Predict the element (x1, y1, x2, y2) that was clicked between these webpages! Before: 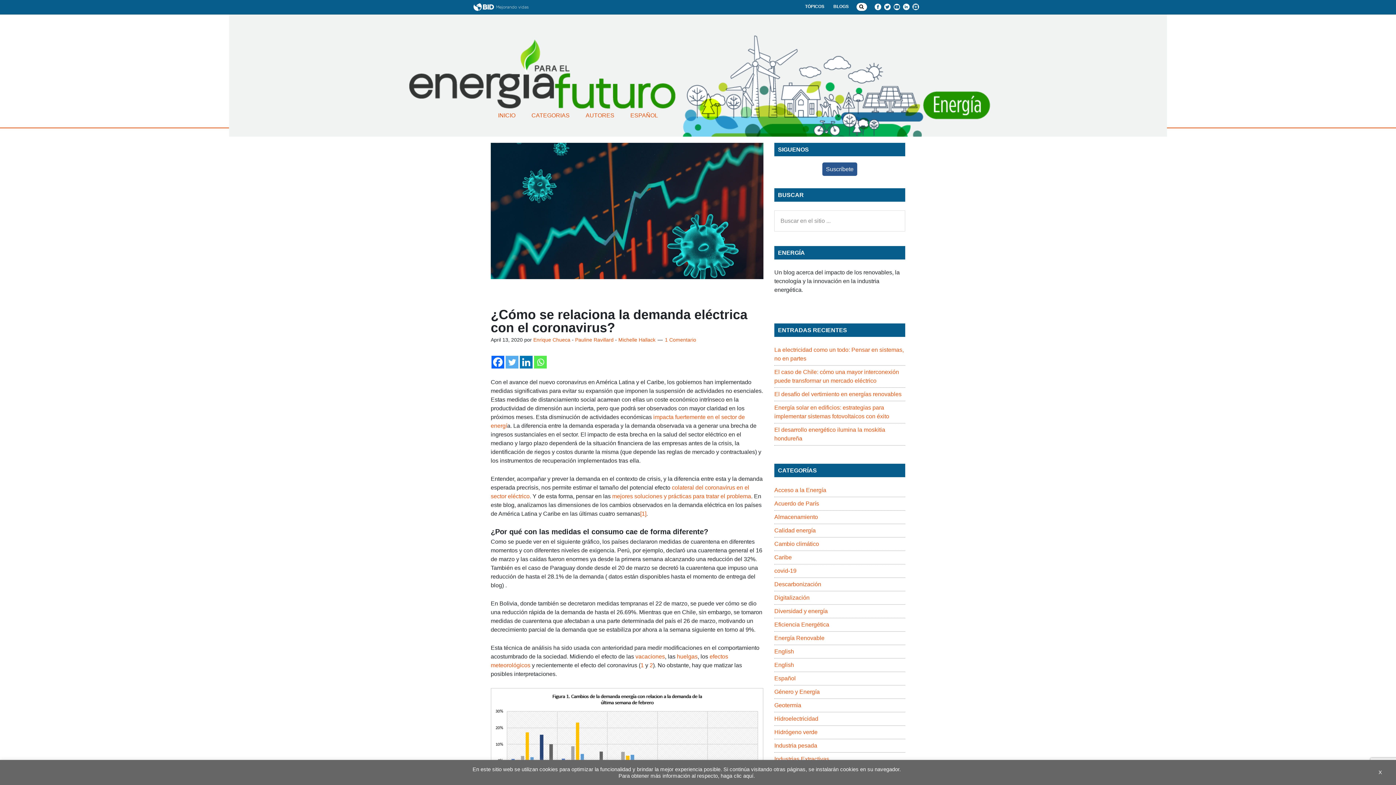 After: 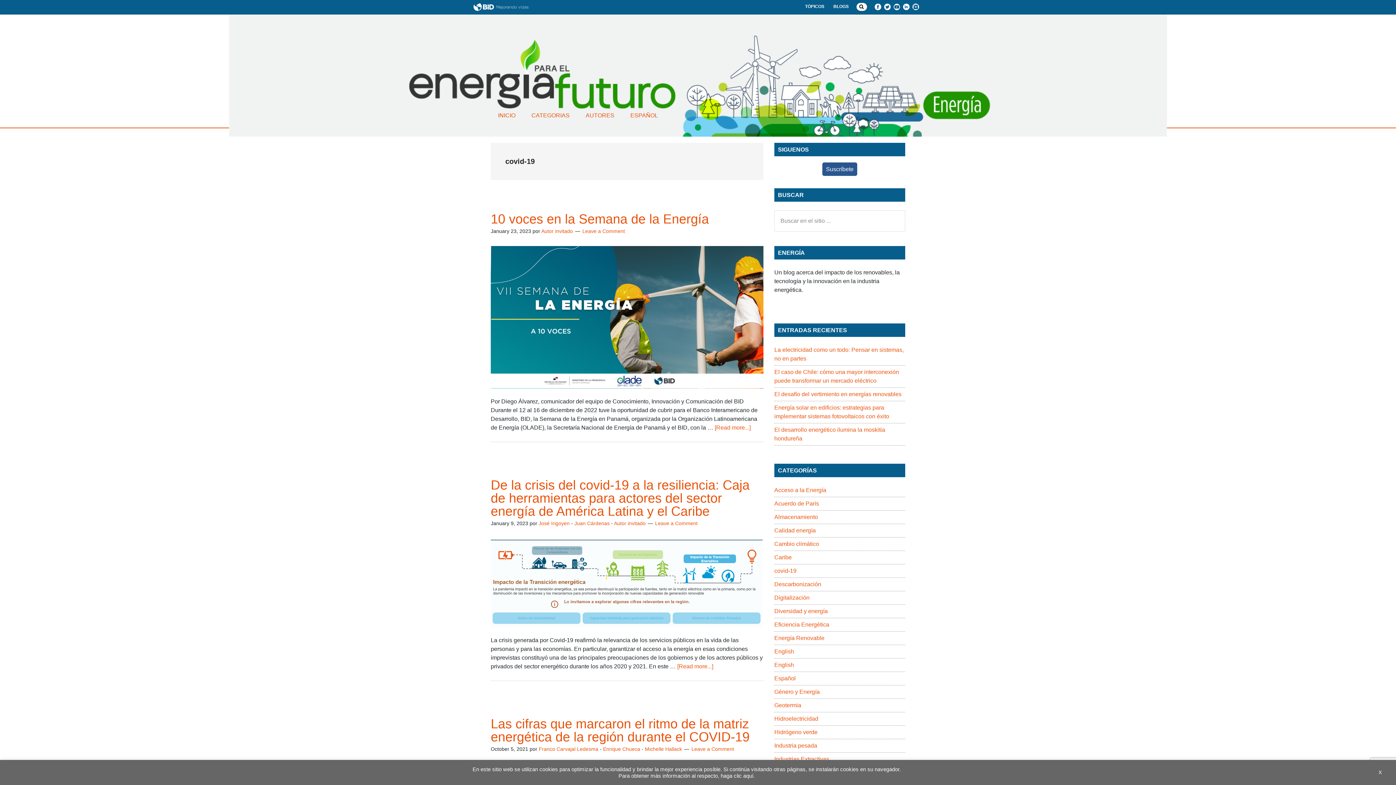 Action: bbox: (774, 568, 796, 574) label: covid-19